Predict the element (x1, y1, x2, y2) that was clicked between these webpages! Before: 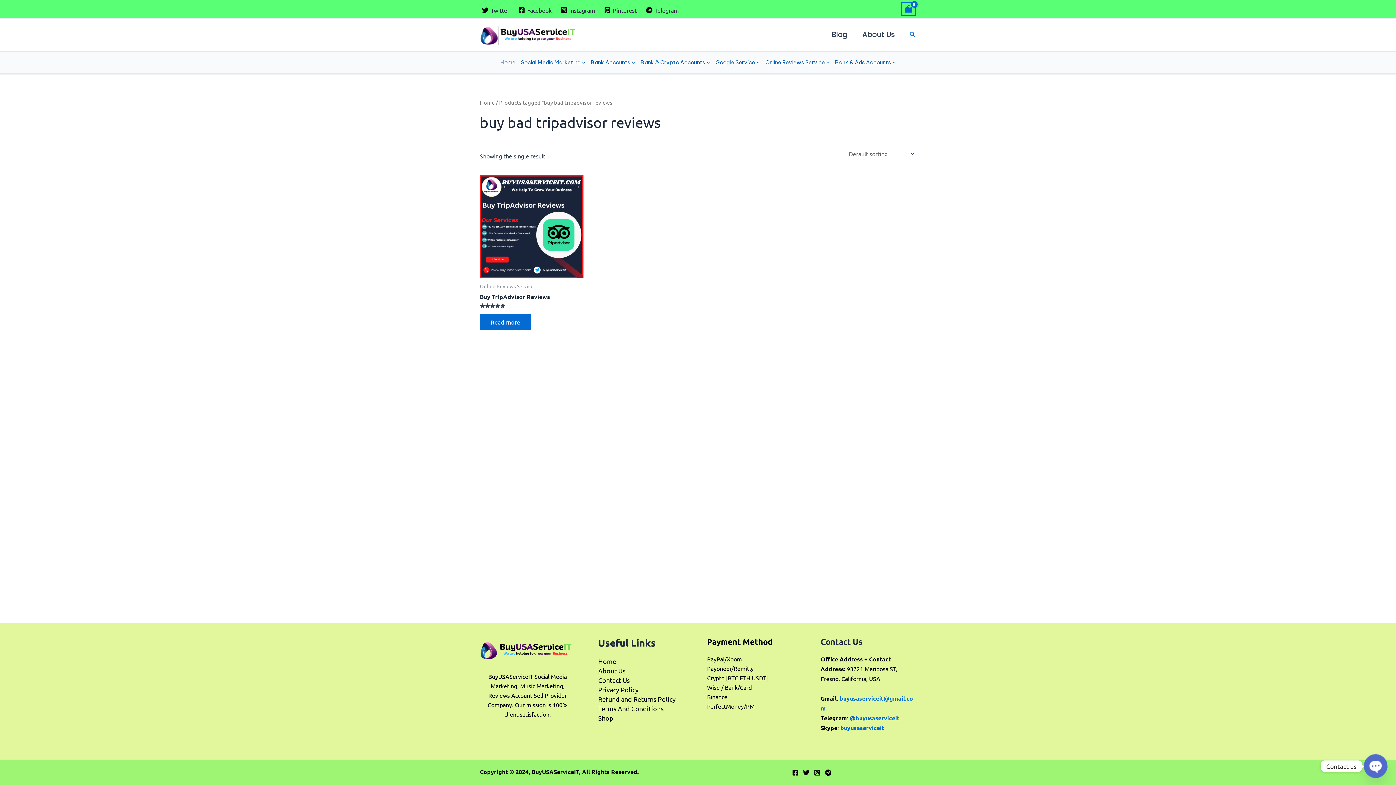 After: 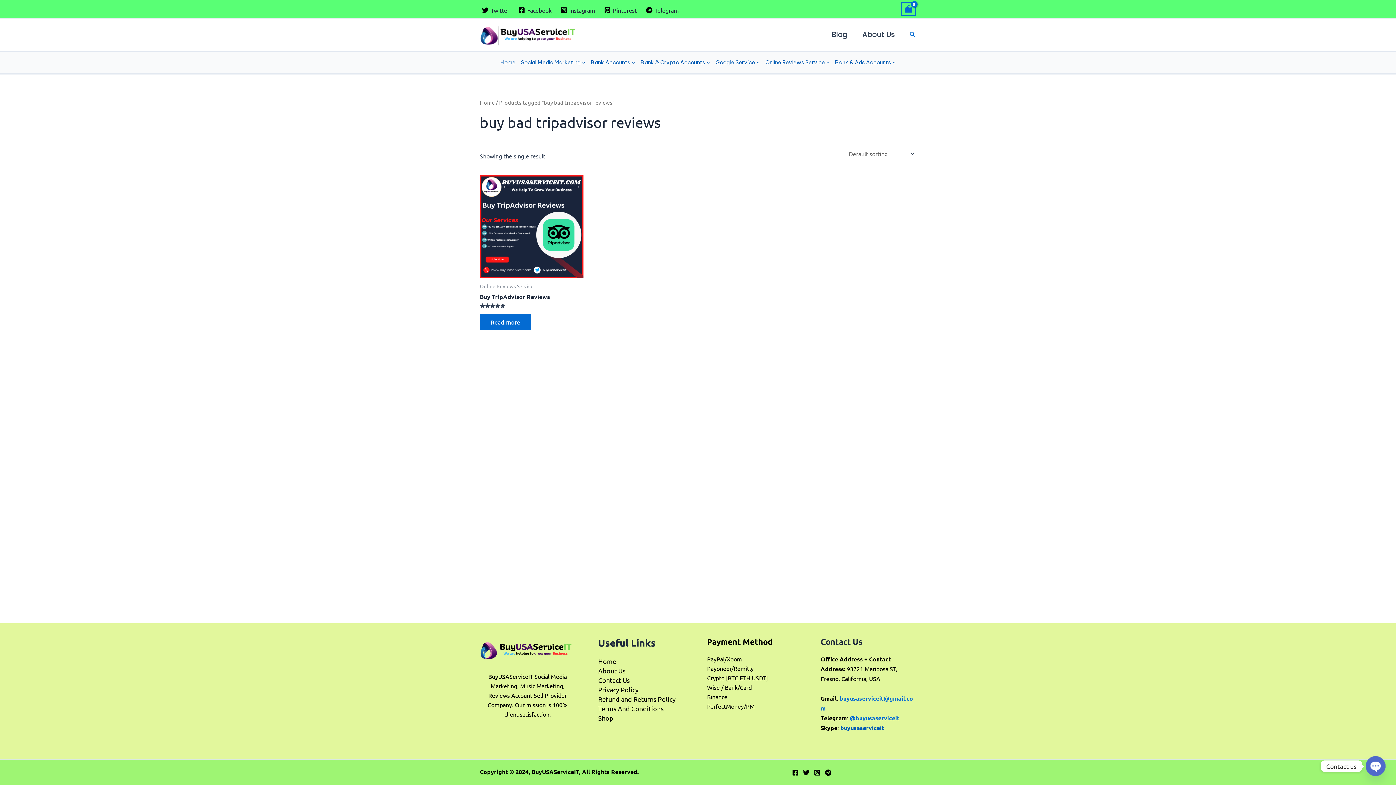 Action: label: buyusaserviceit bbox: (840, 724, 884, 731)